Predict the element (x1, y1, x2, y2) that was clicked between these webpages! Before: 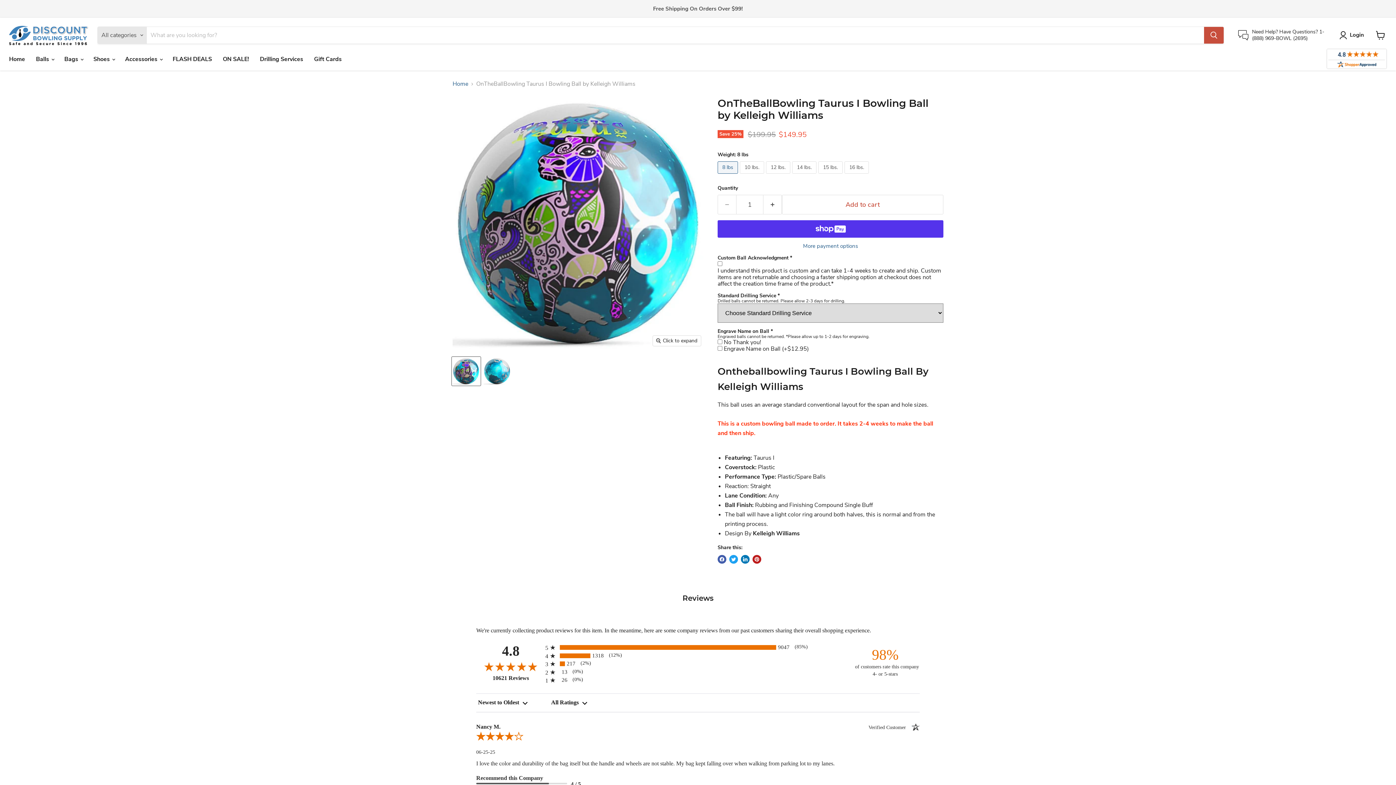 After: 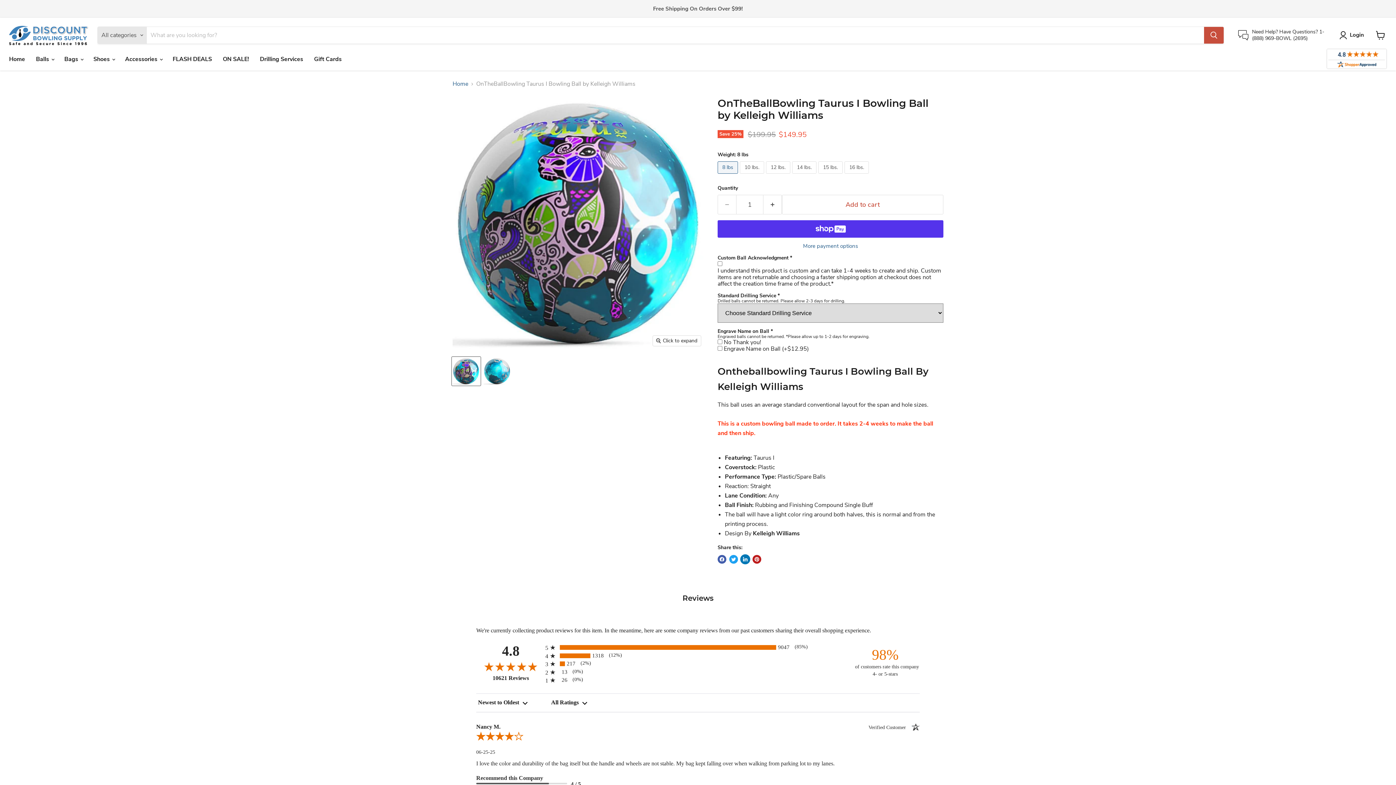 Action: bbox: (741, 555, 749, 564) label: Share on LinkedIn